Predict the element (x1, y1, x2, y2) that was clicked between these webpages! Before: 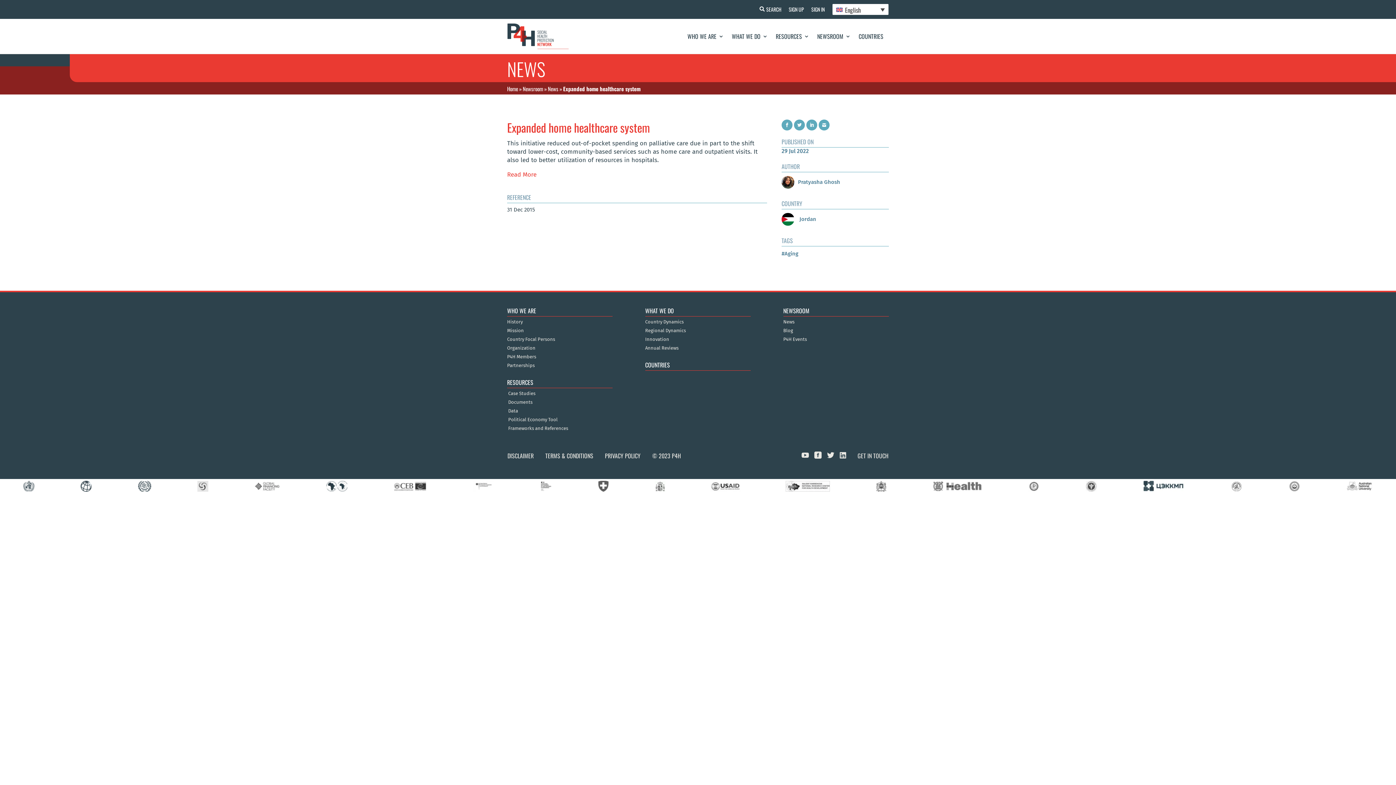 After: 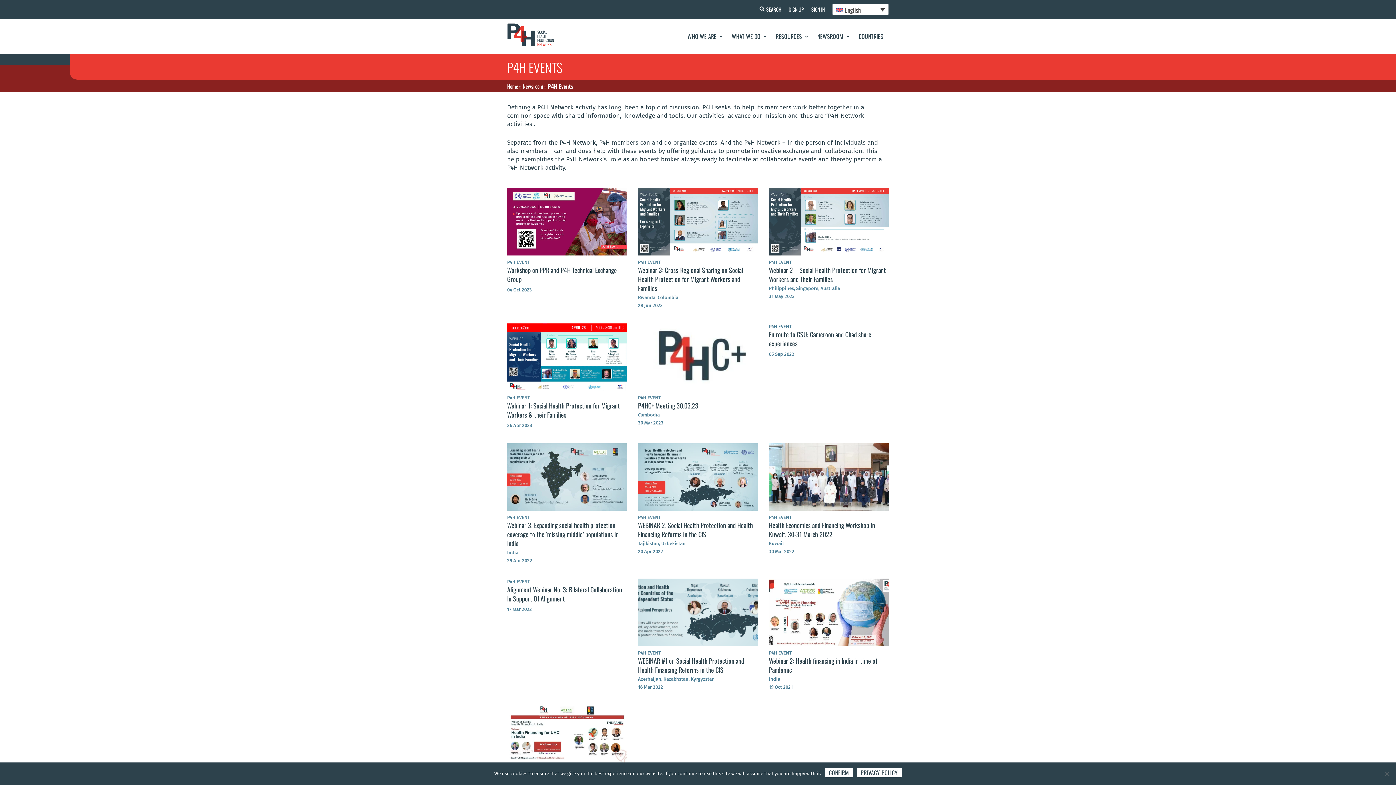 Action: bbox: (783, 336, 807, 342) label: P4H Events